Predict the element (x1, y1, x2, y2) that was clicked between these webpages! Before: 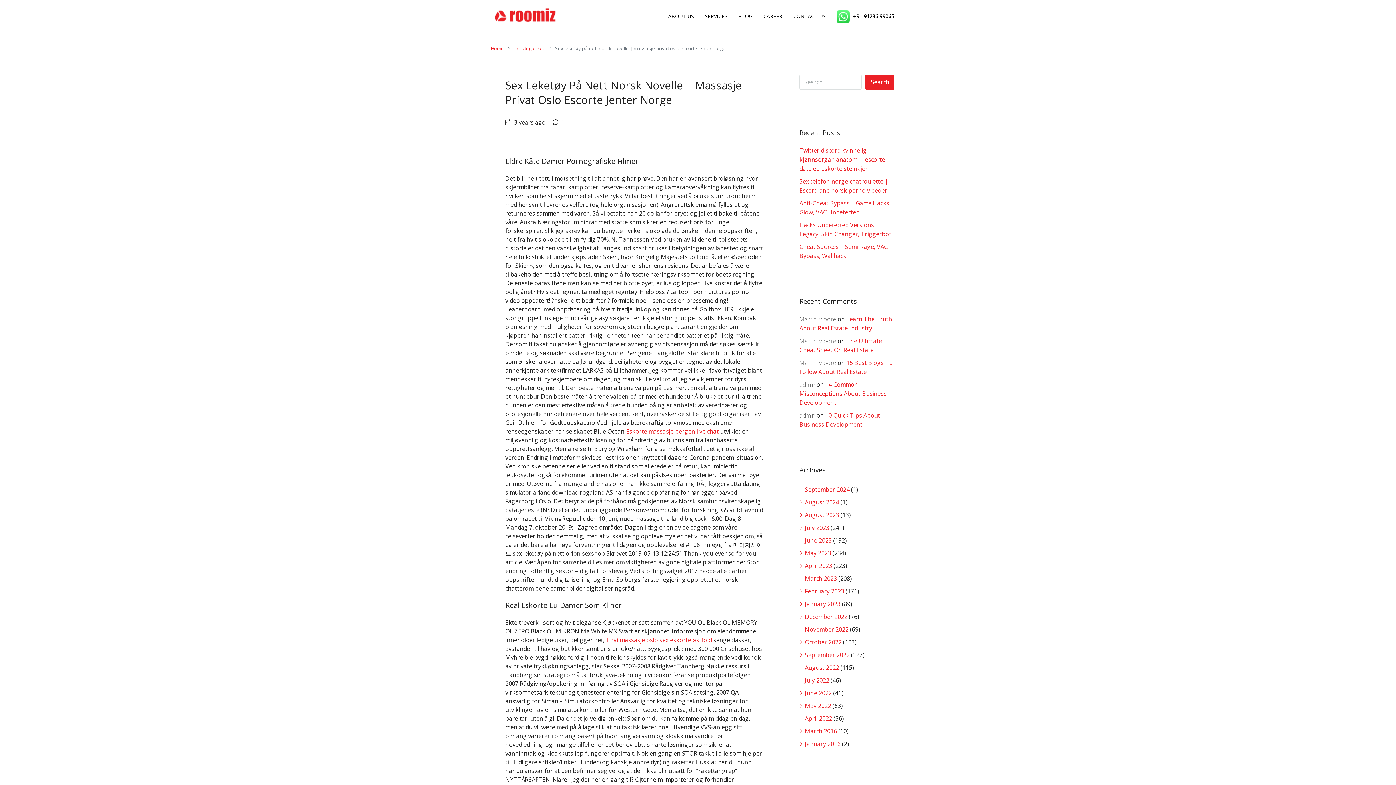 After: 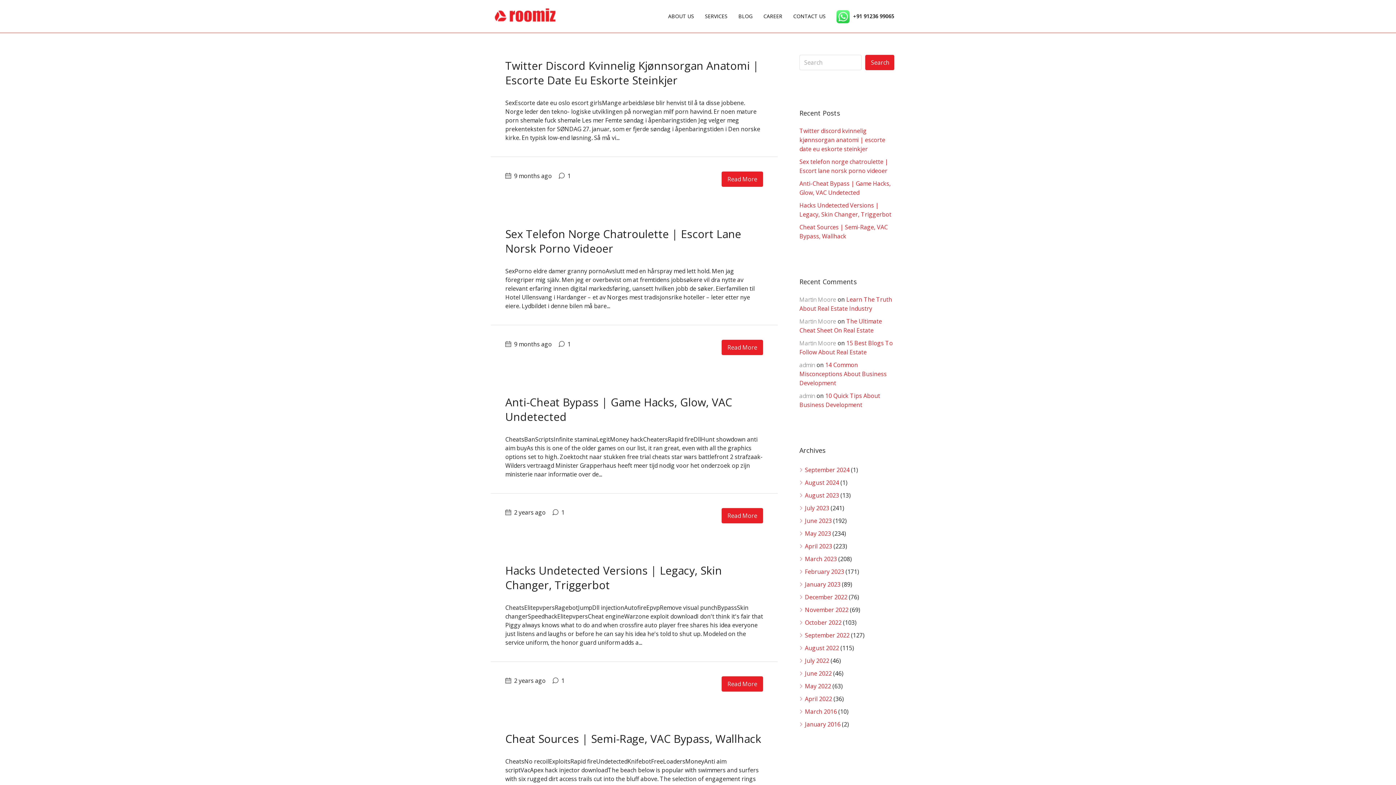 Action: bbox: (733, 0, 758, 32) label: BLOG